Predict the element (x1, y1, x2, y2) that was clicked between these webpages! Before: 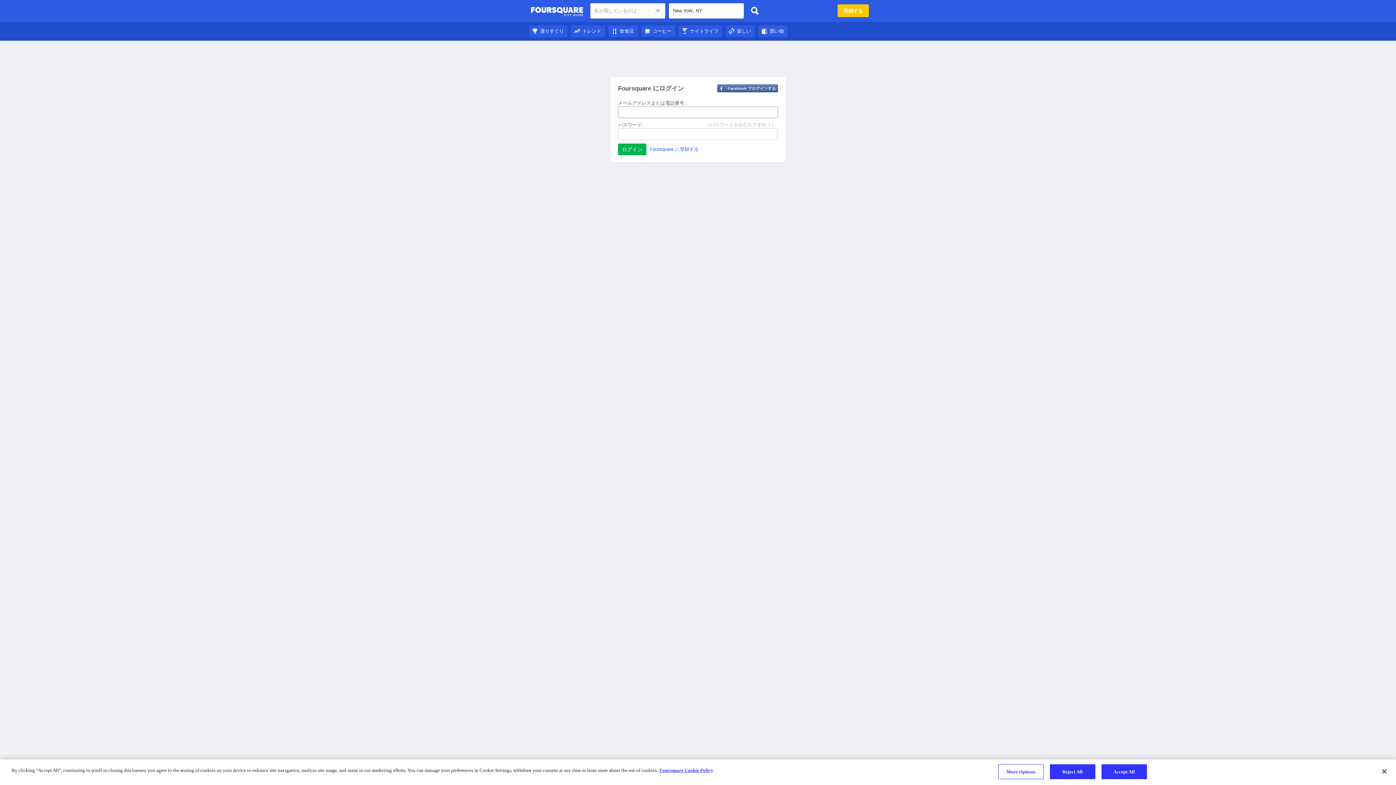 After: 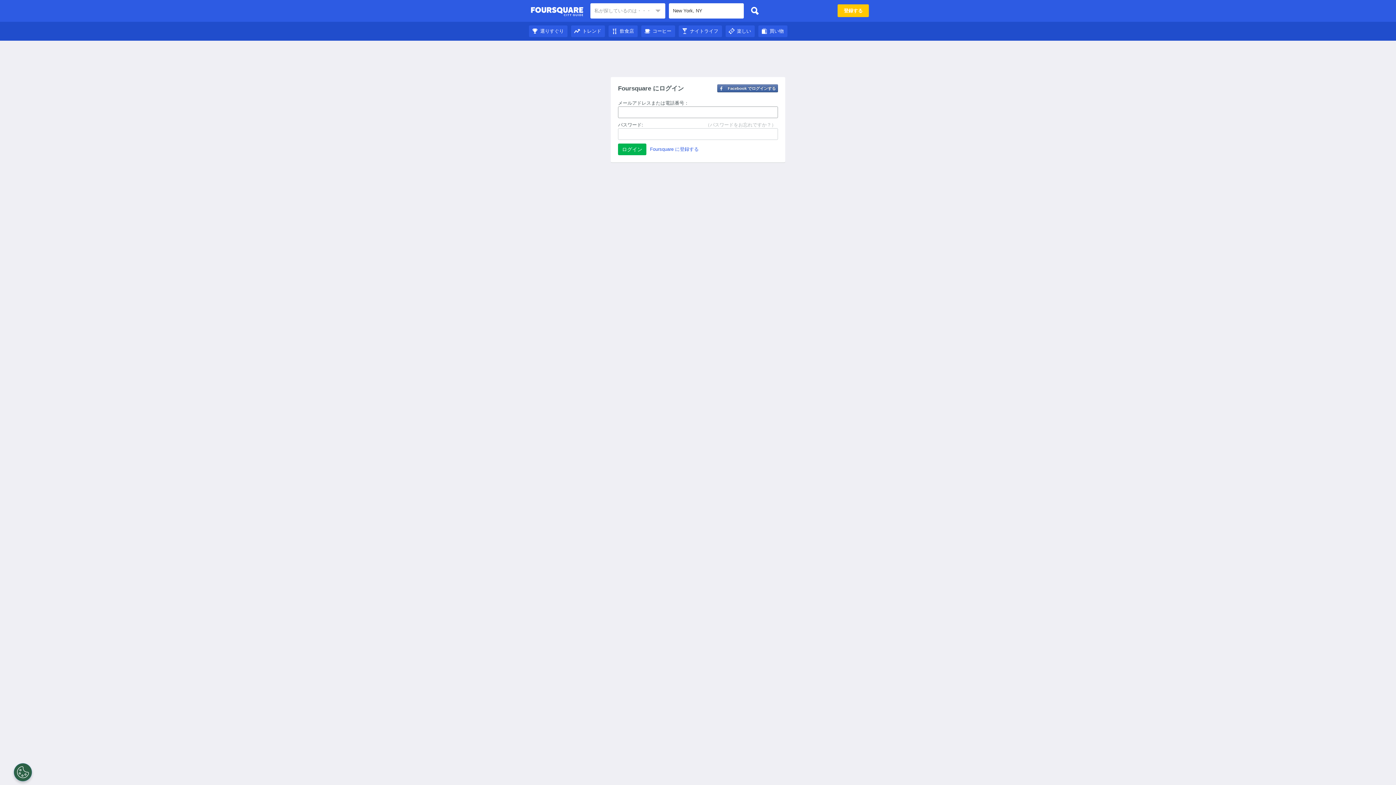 Action: bbox: (529, 28, 567, 33) label: 選りすぐり